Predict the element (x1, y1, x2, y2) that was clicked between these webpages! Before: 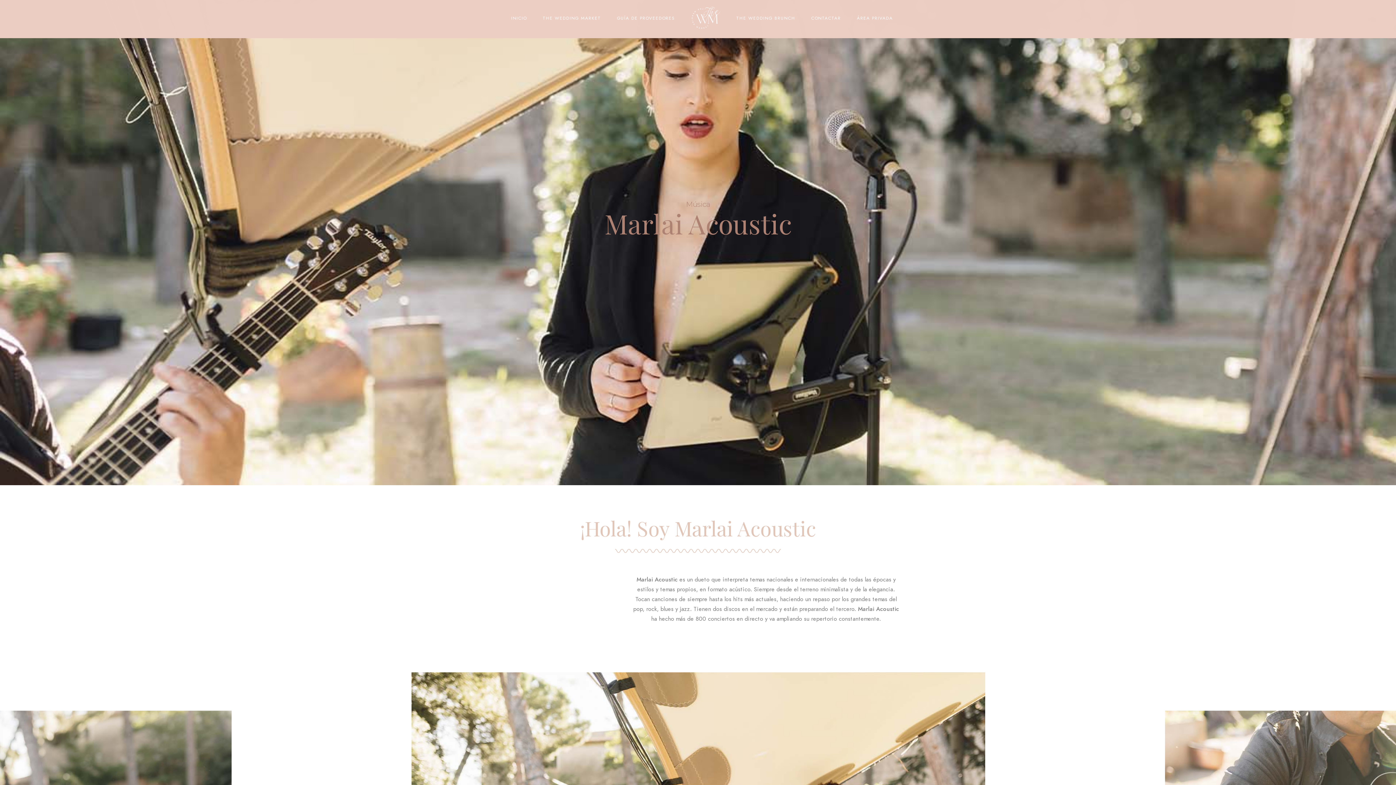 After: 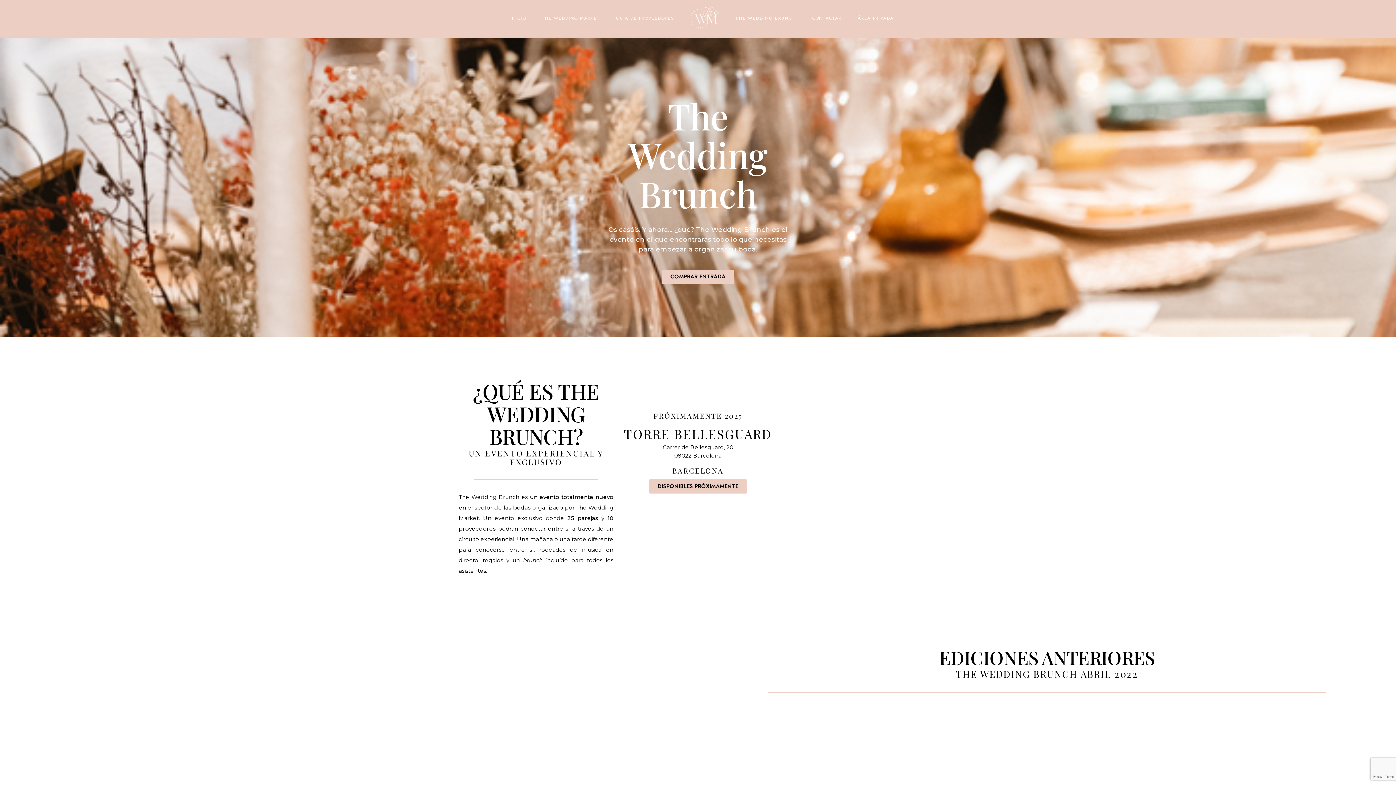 Action: label: THE WEDDING BRUNCH bbox: (736, 0, 795, 36)